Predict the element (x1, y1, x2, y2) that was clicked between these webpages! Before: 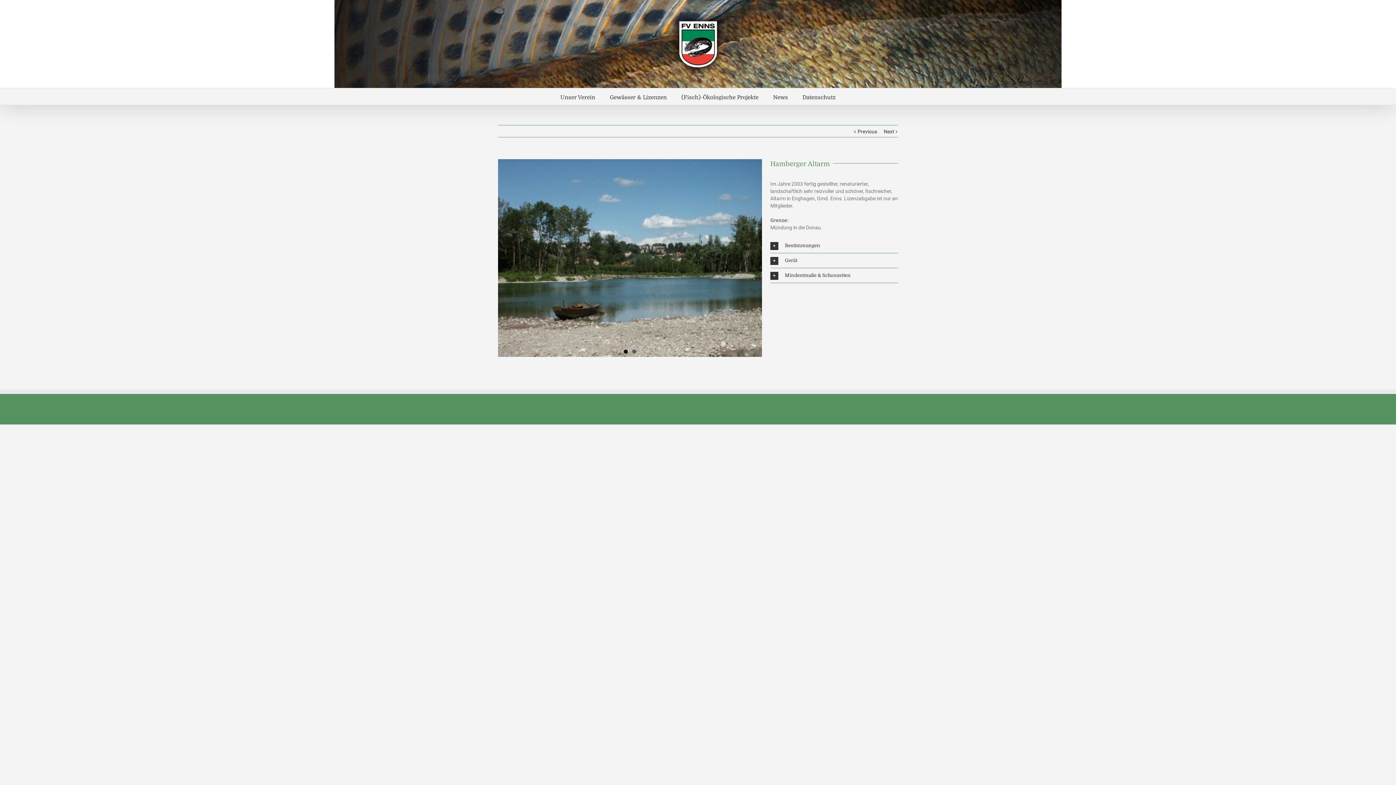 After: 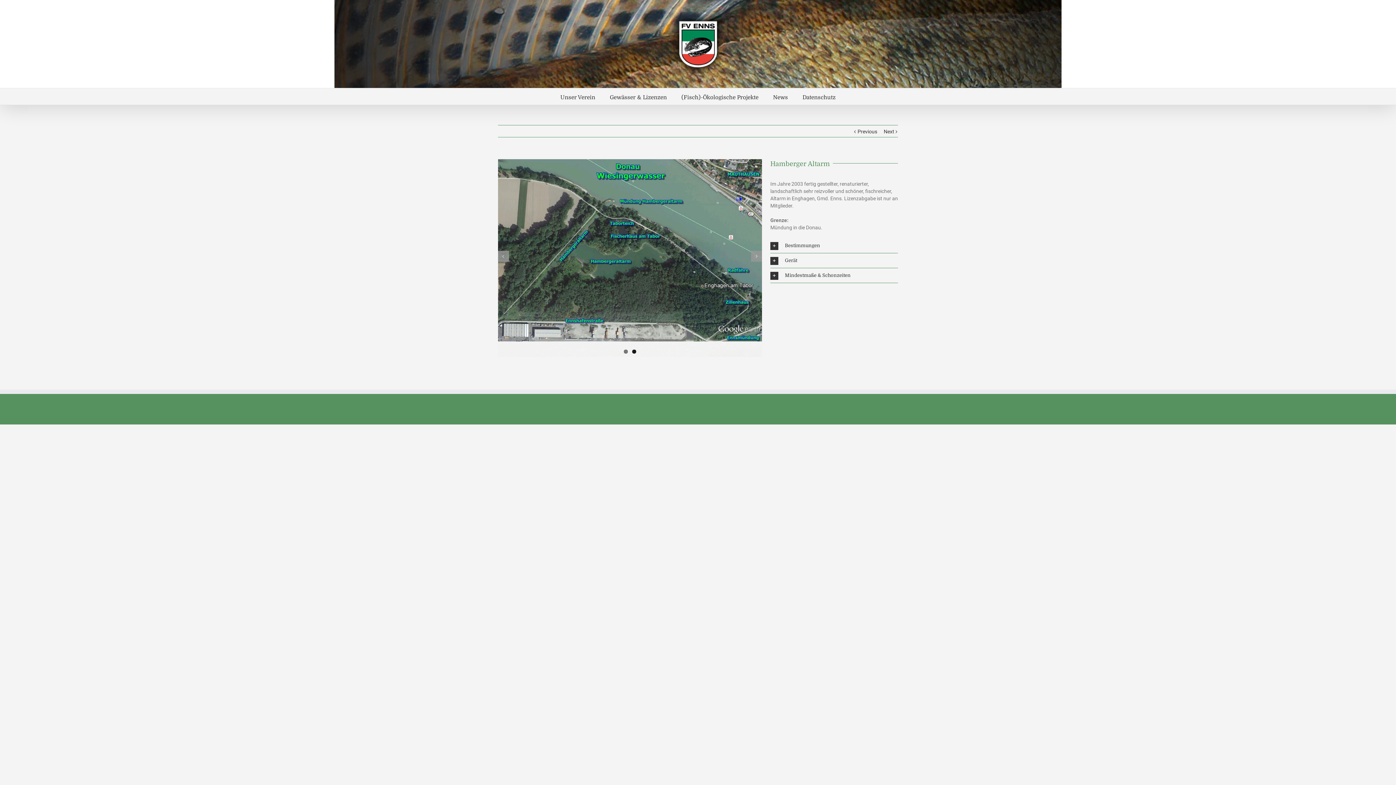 Action: bbox: (632, 349, 636, 353) label: 2